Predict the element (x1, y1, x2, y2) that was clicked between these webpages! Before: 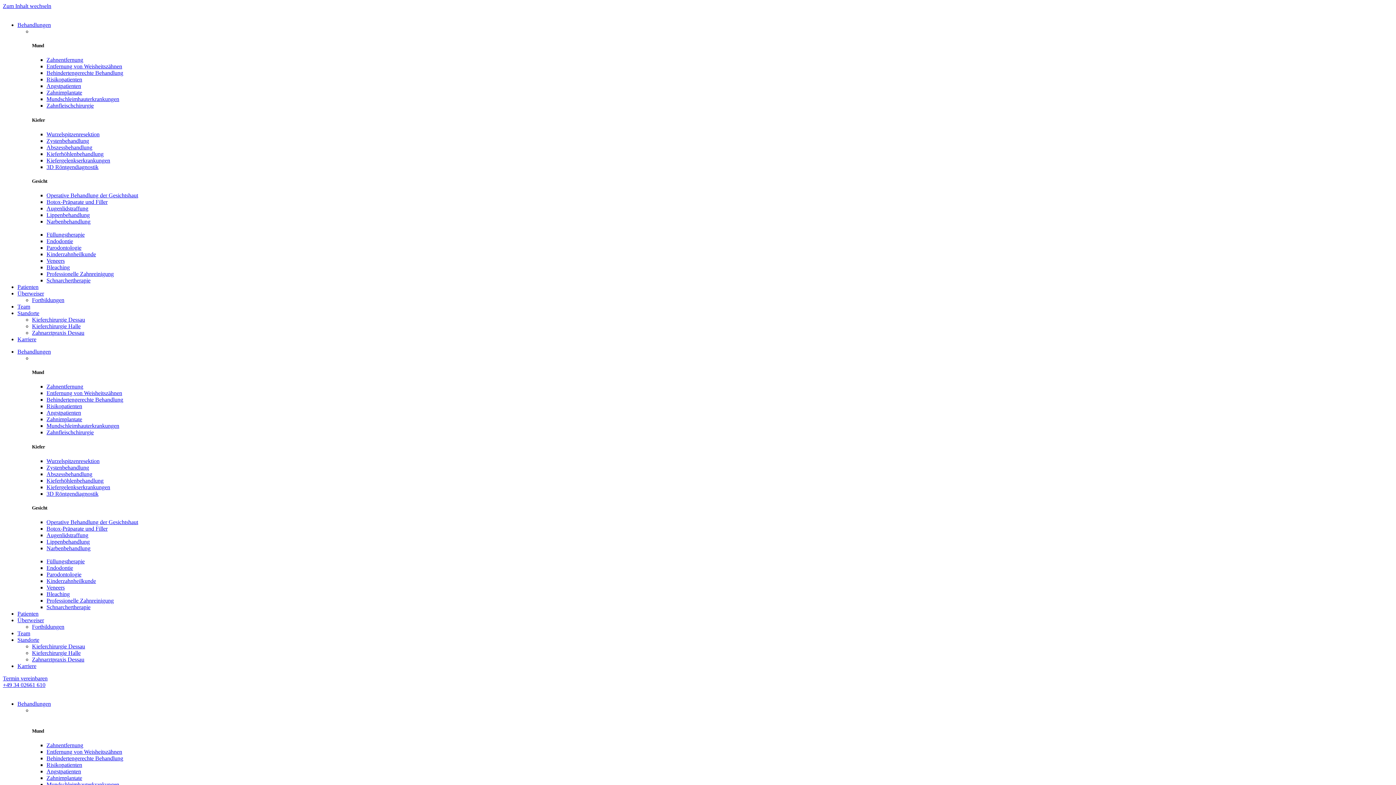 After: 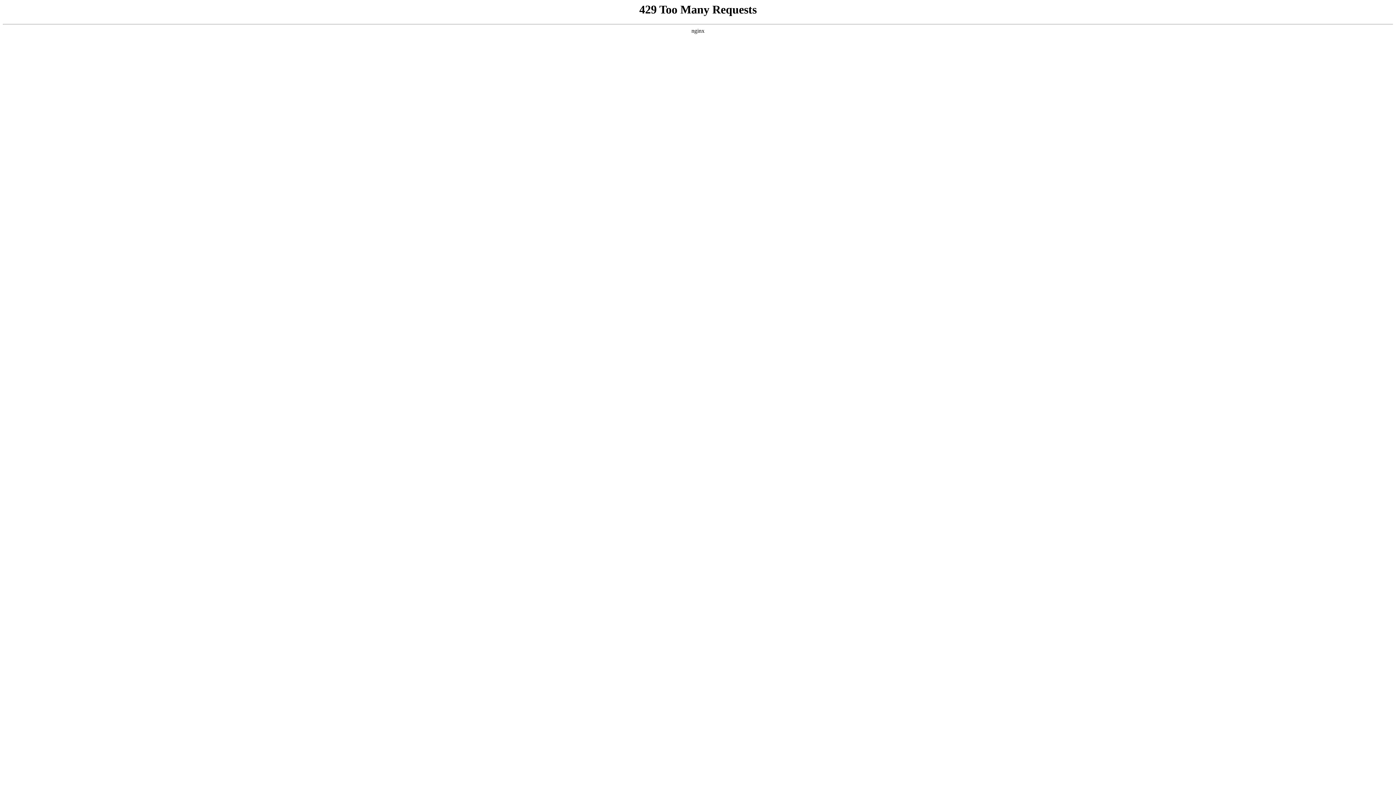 Action: bbox: (46, 144, 92, 150) label: Abszessbehandlung